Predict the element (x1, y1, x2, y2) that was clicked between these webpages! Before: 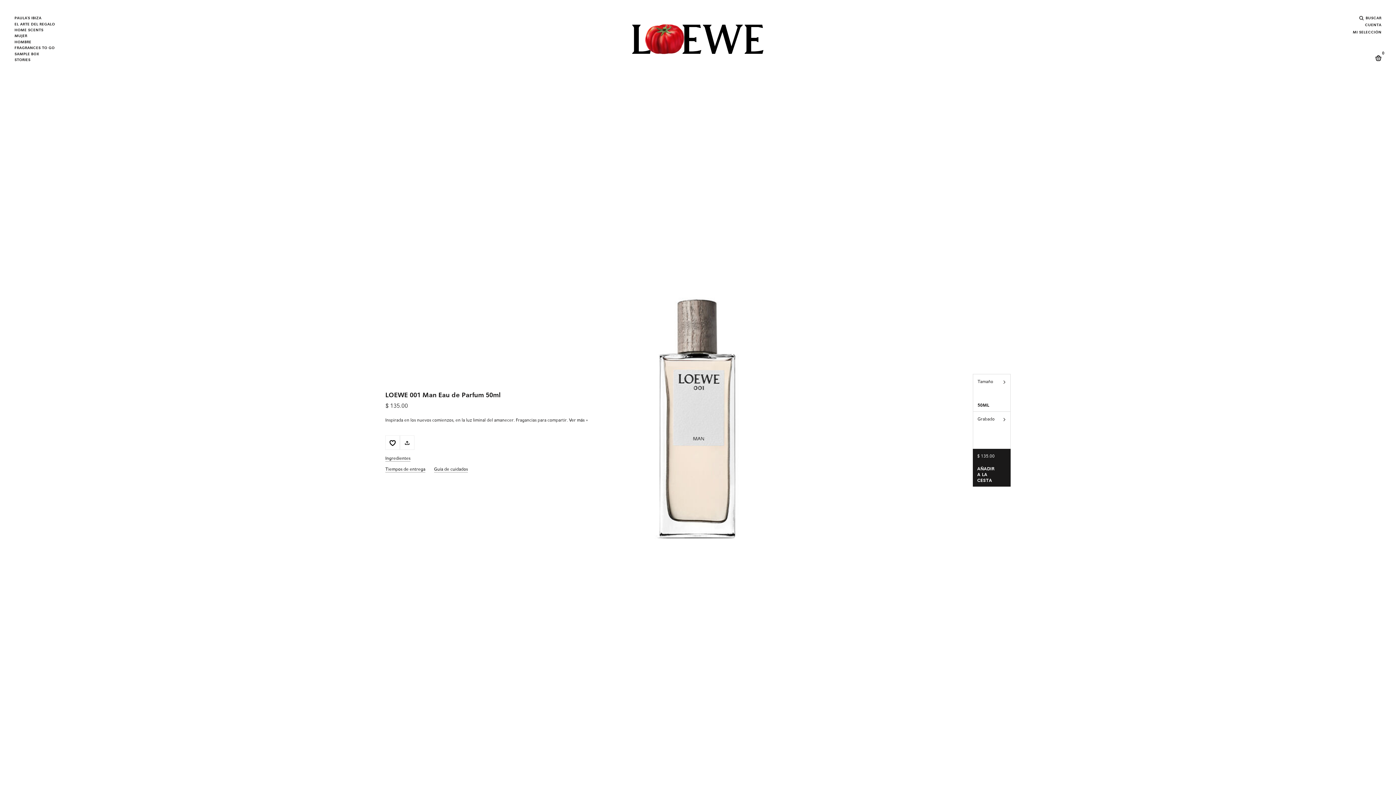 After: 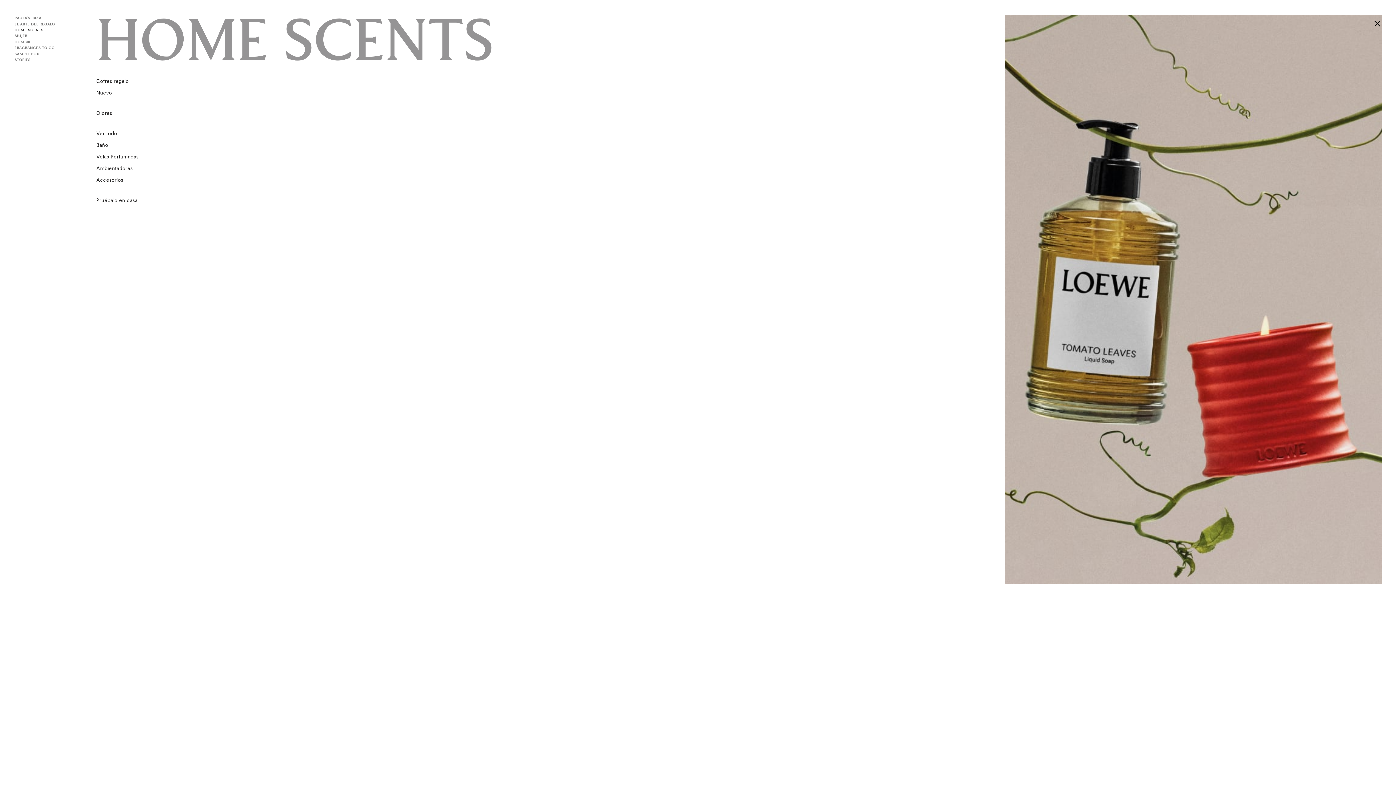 Action: bbox: (14, 28, 43, 32) label: HOME SCENTS